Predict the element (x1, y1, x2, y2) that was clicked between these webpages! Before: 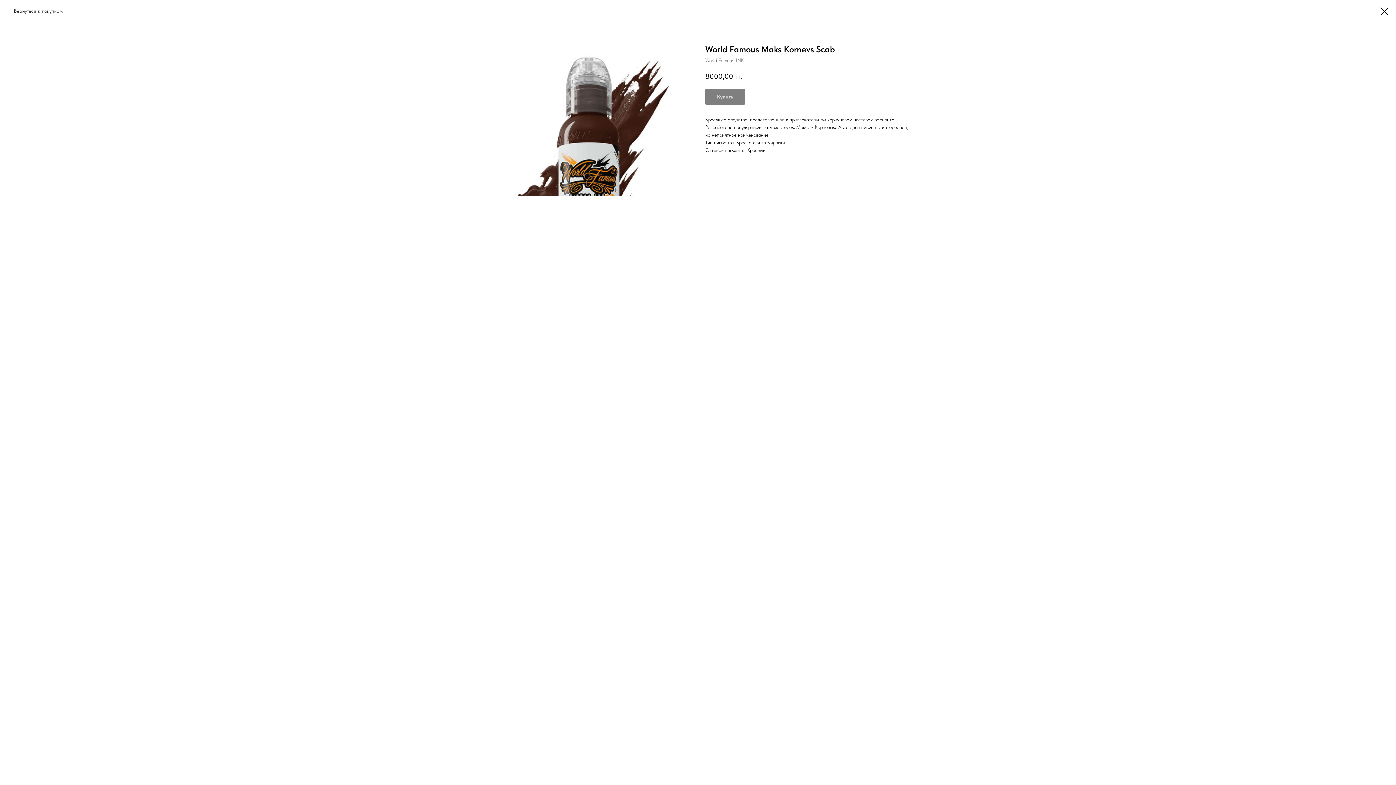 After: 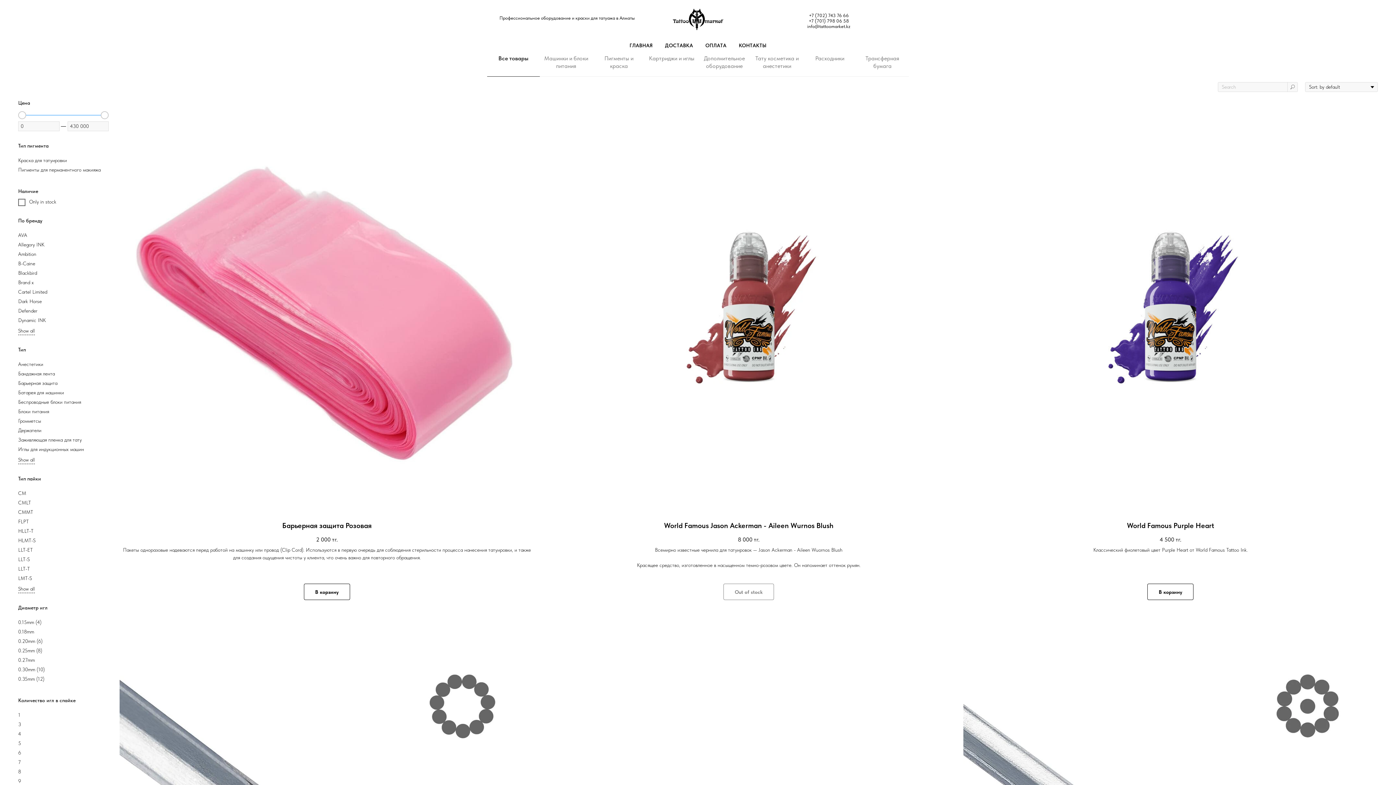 Action: label: Вернуться к покупкам bbox: (7, 7, 62, 14)